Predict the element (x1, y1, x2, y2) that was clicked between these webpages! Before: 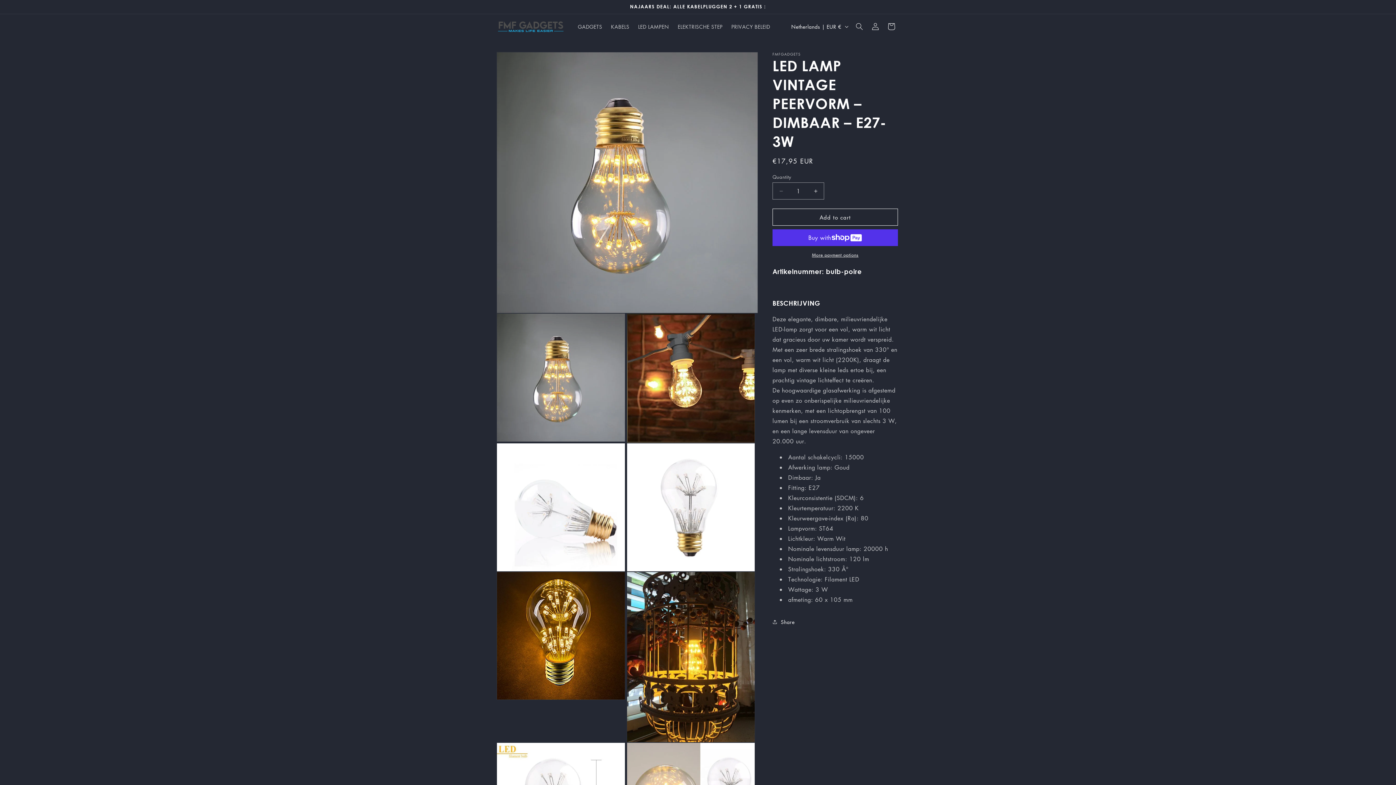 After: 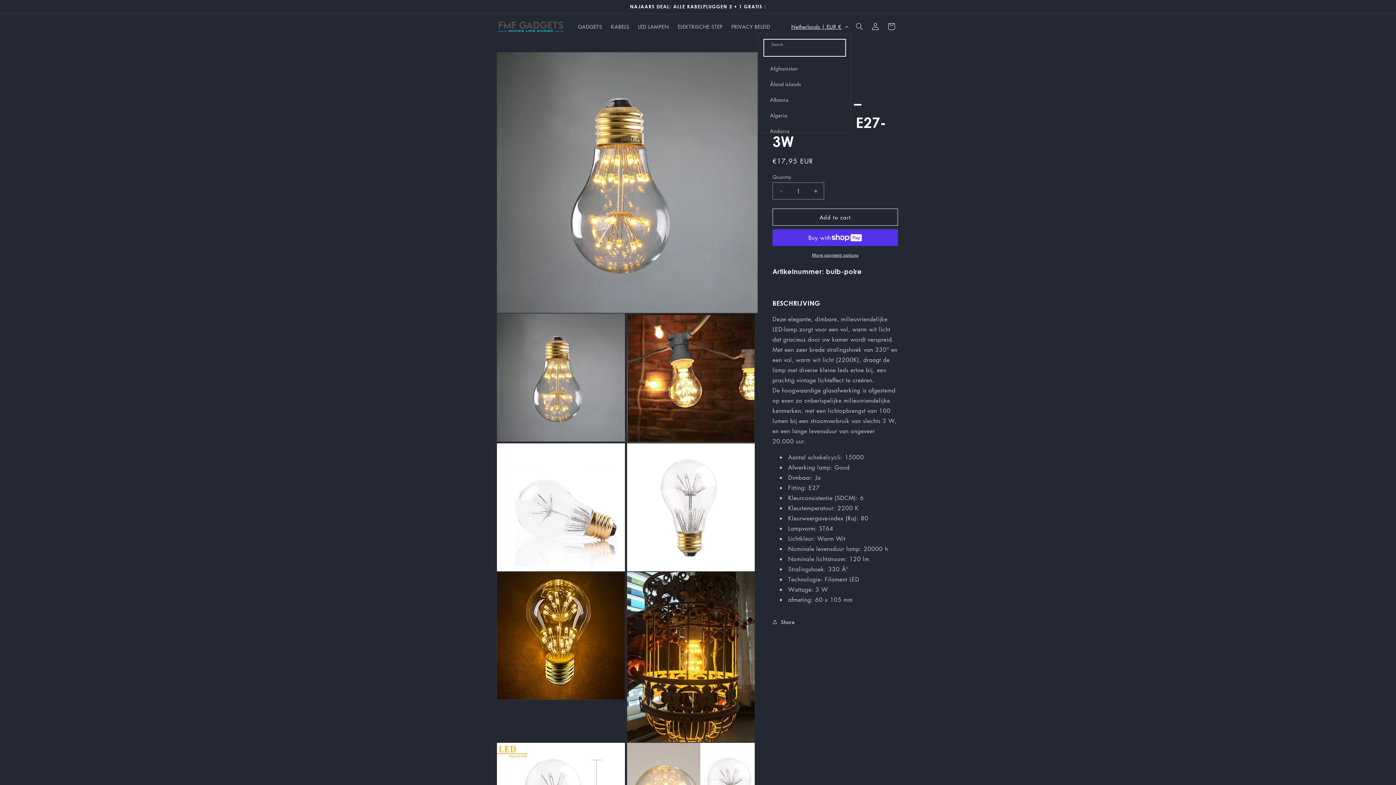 Action: label: Netherlands | EUR € bbox: (787, 19, 851, 33)